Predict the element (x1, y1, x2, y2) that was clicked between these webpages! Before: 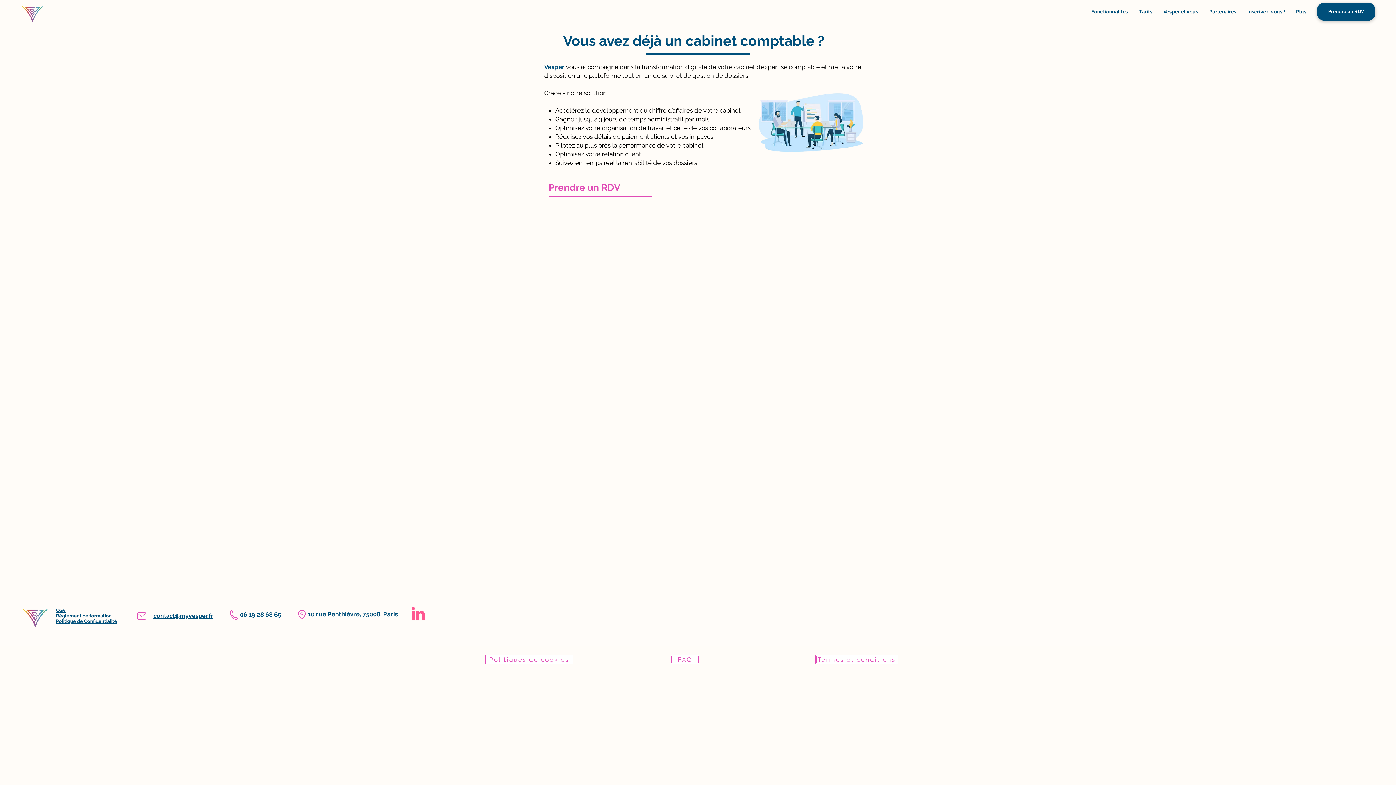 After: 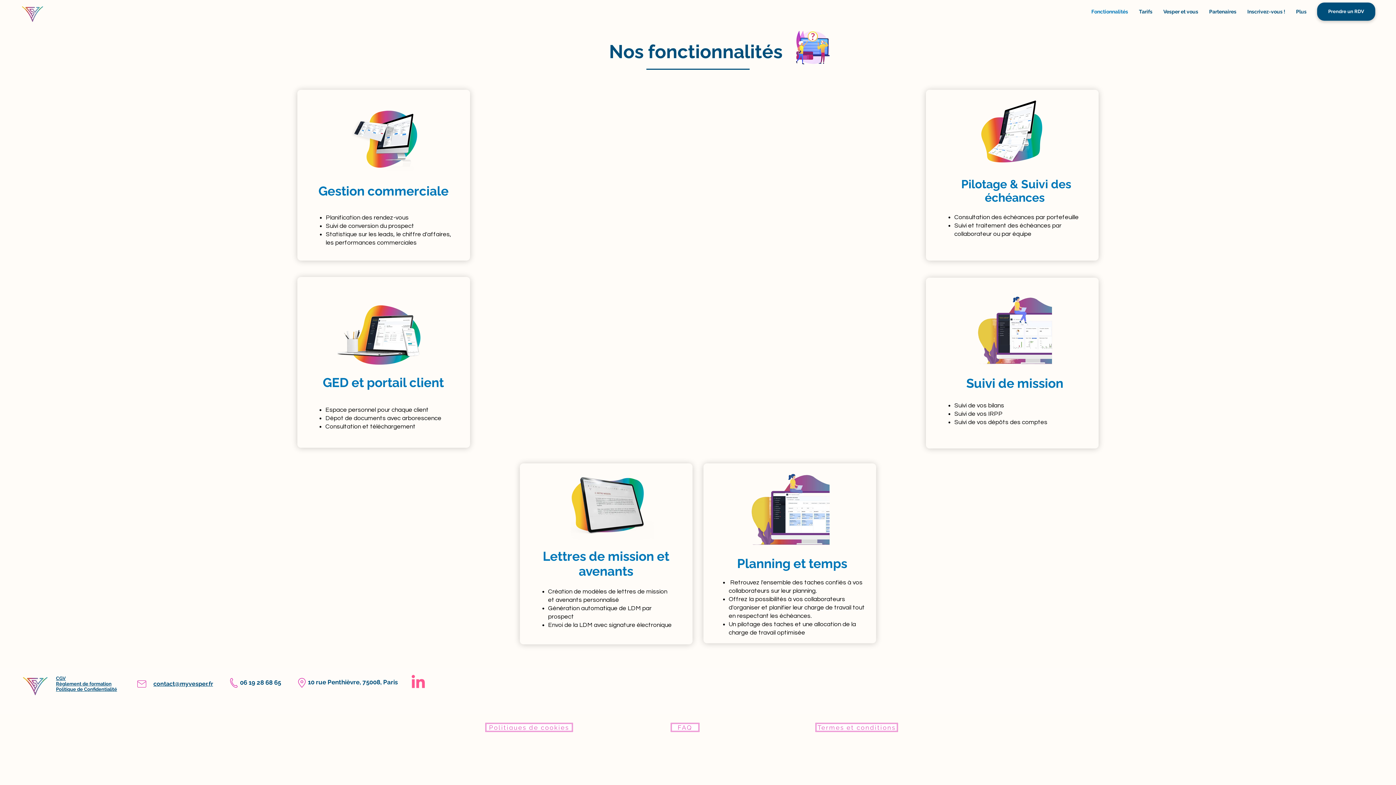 Action: label: Fonctionnalités bbox: (1086, 2, 1133, 20)